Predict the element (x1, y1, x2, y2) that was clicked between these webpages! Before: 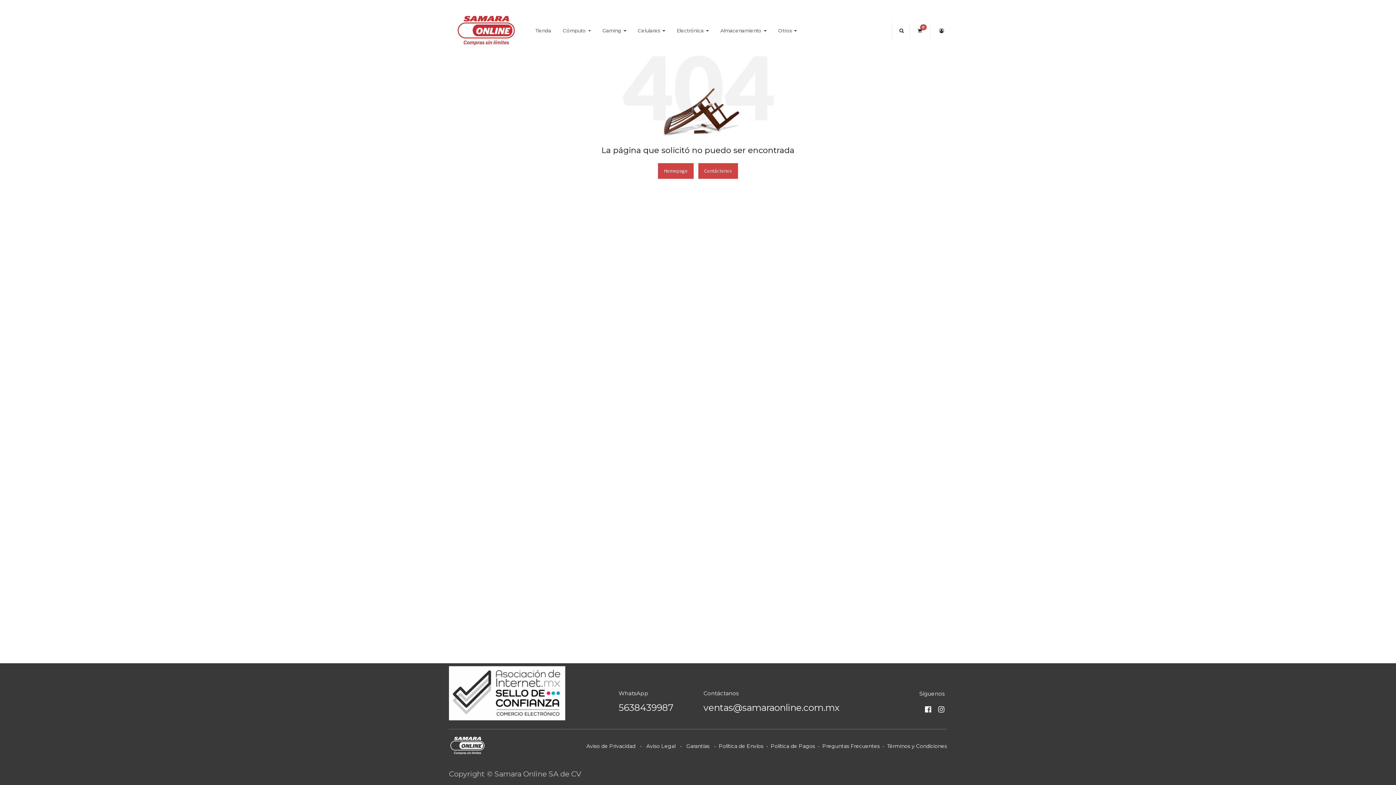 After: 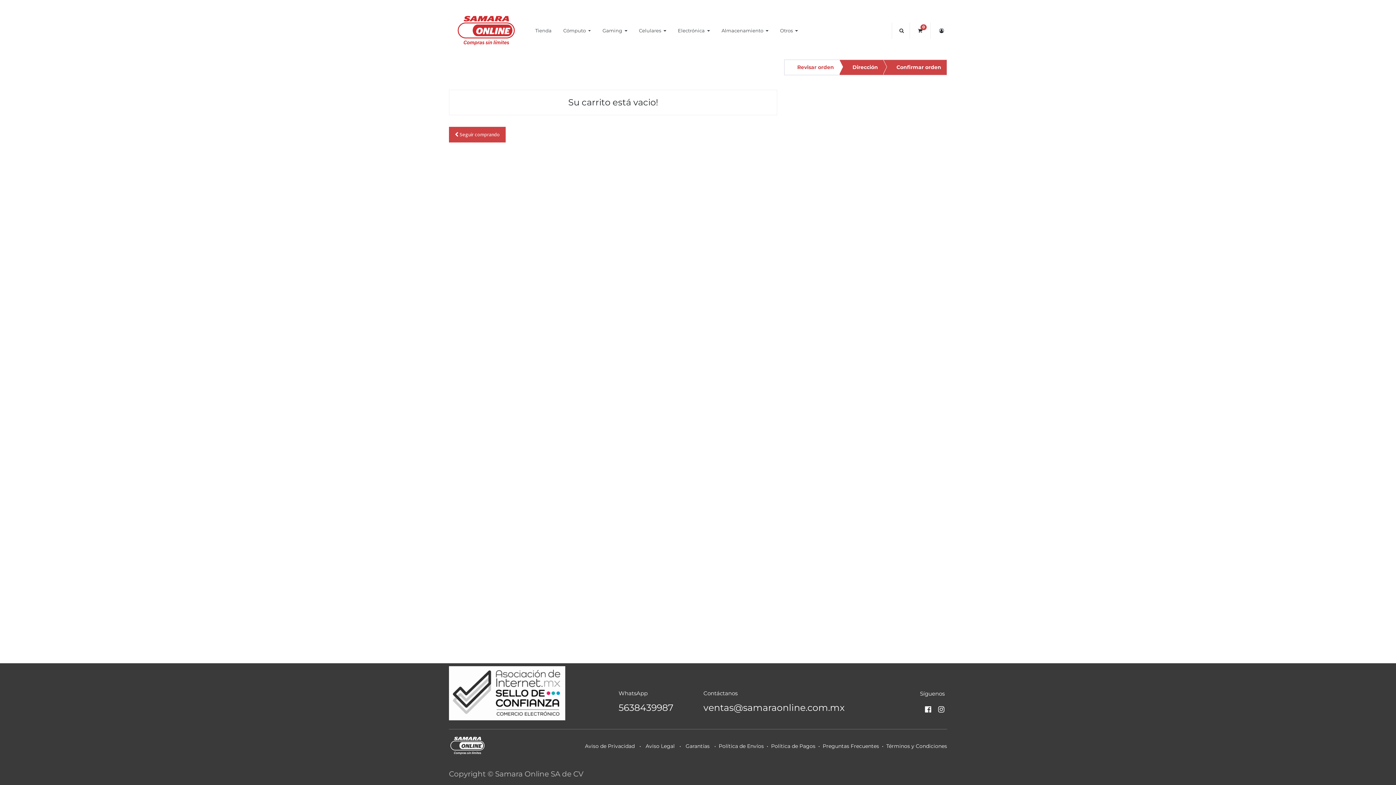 Action: label:  0 bbox: (910, 22, 930, 38)